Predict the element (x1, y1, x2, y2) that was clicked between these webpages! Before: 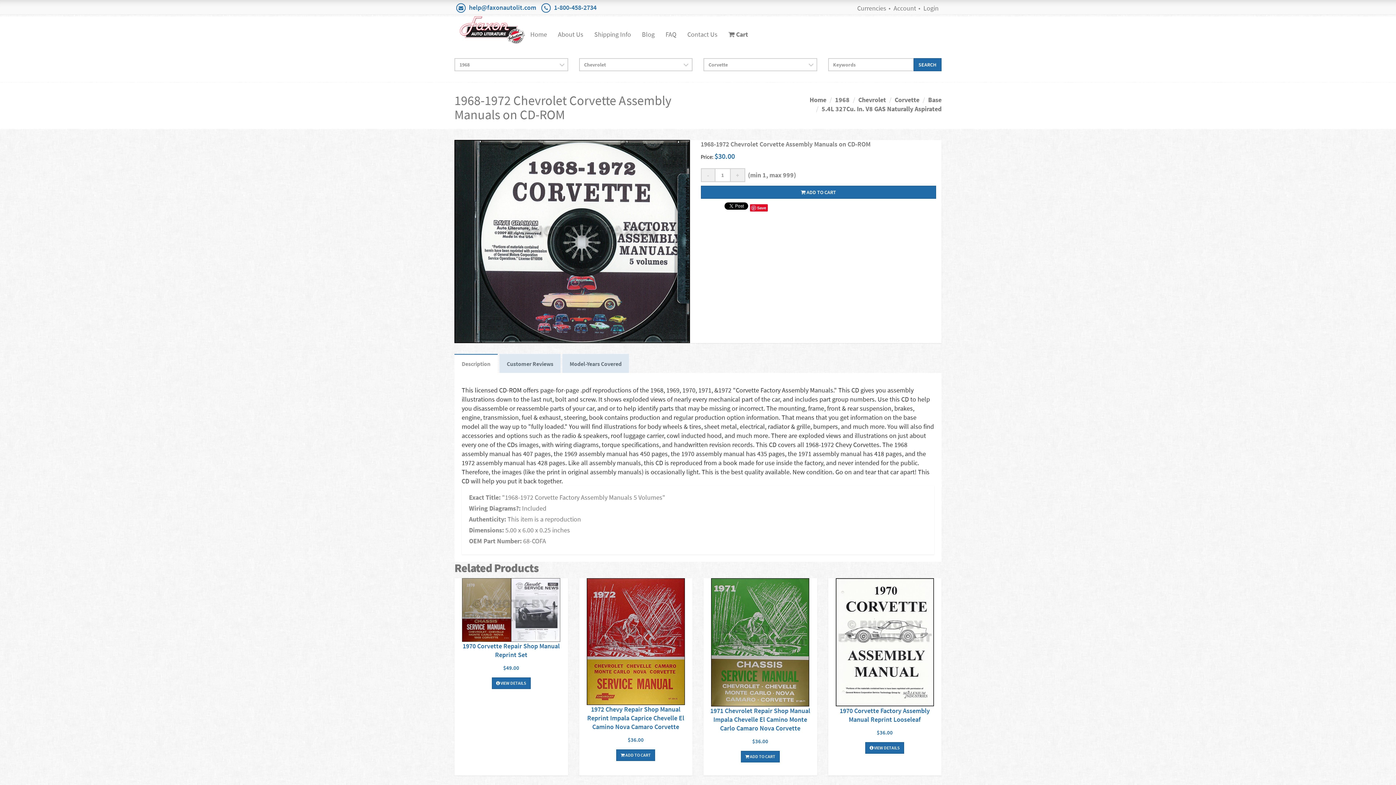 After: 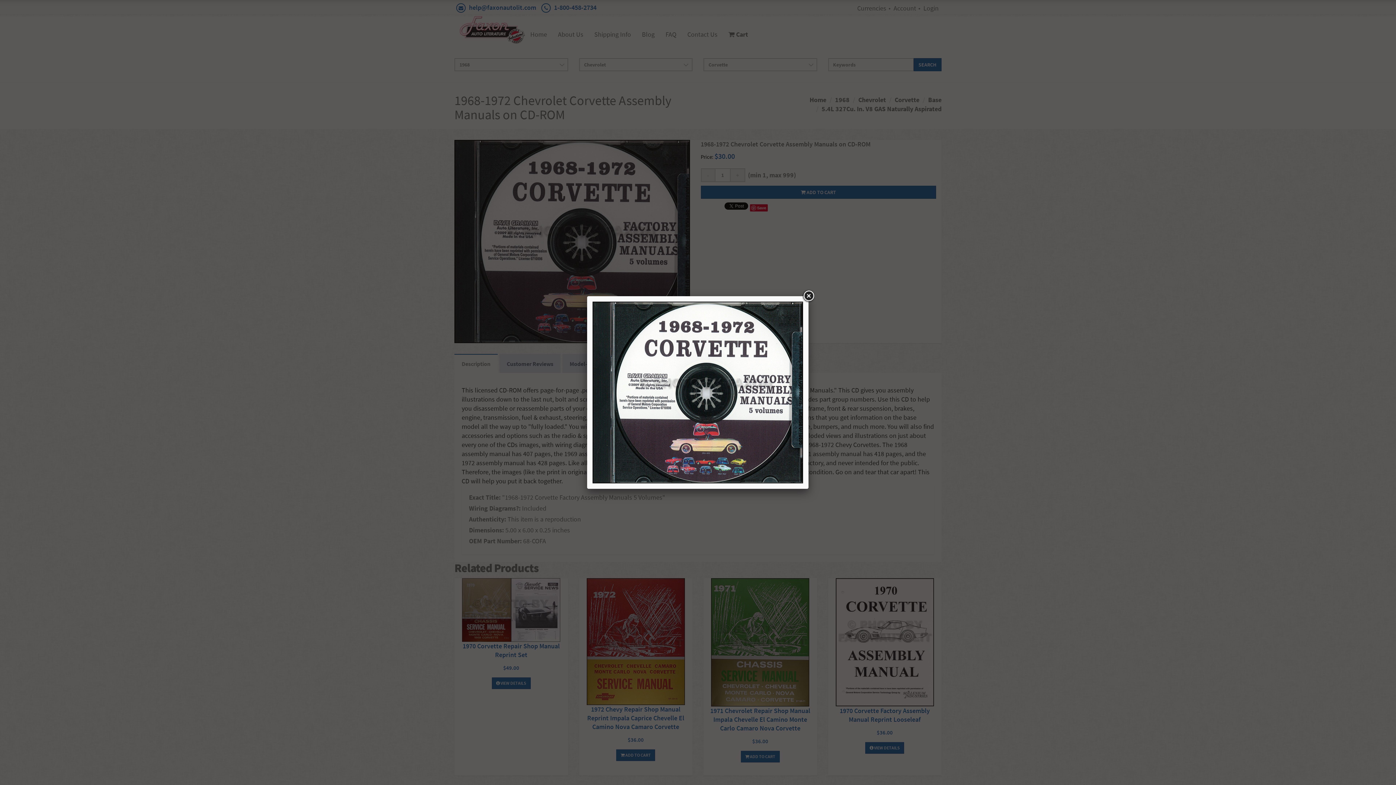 Action: bbox: (454, 140, 690, 343)